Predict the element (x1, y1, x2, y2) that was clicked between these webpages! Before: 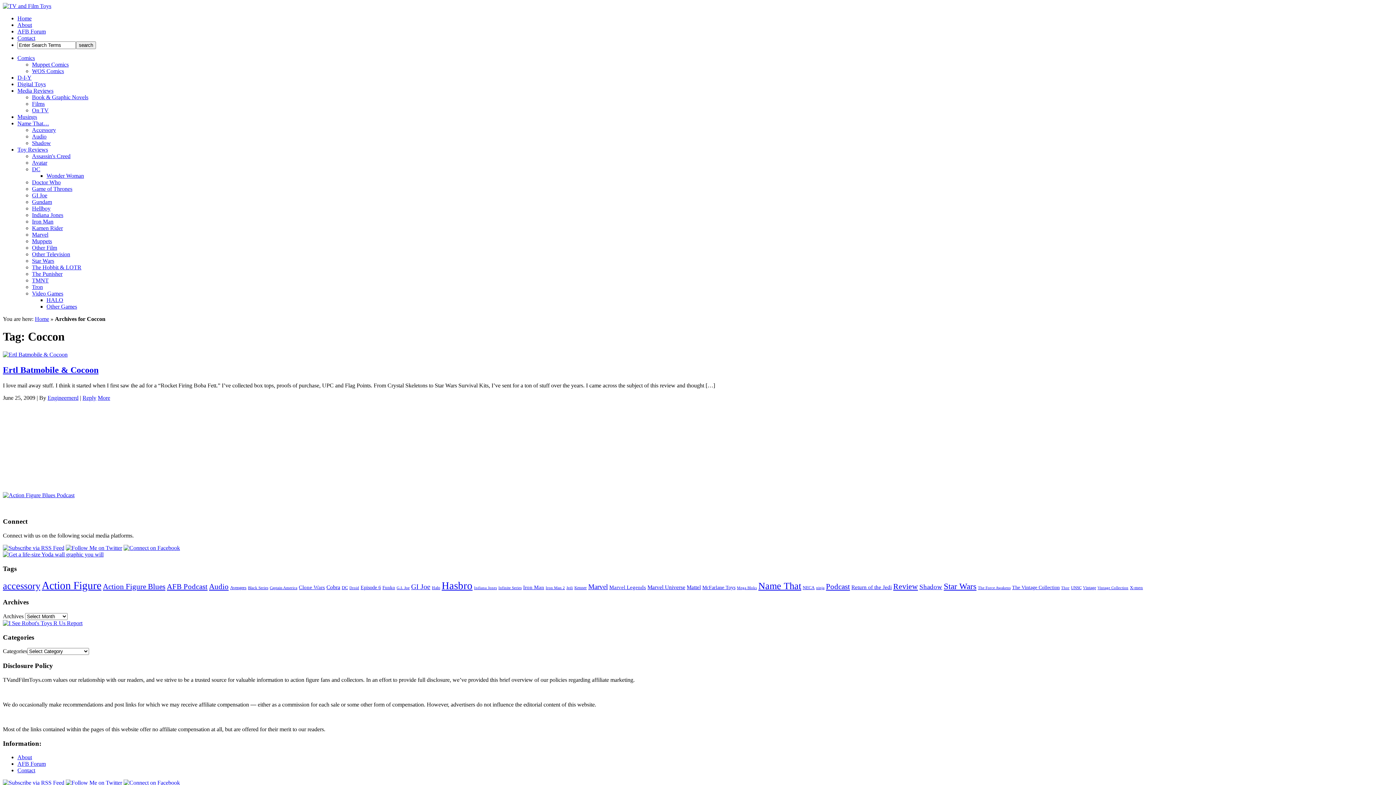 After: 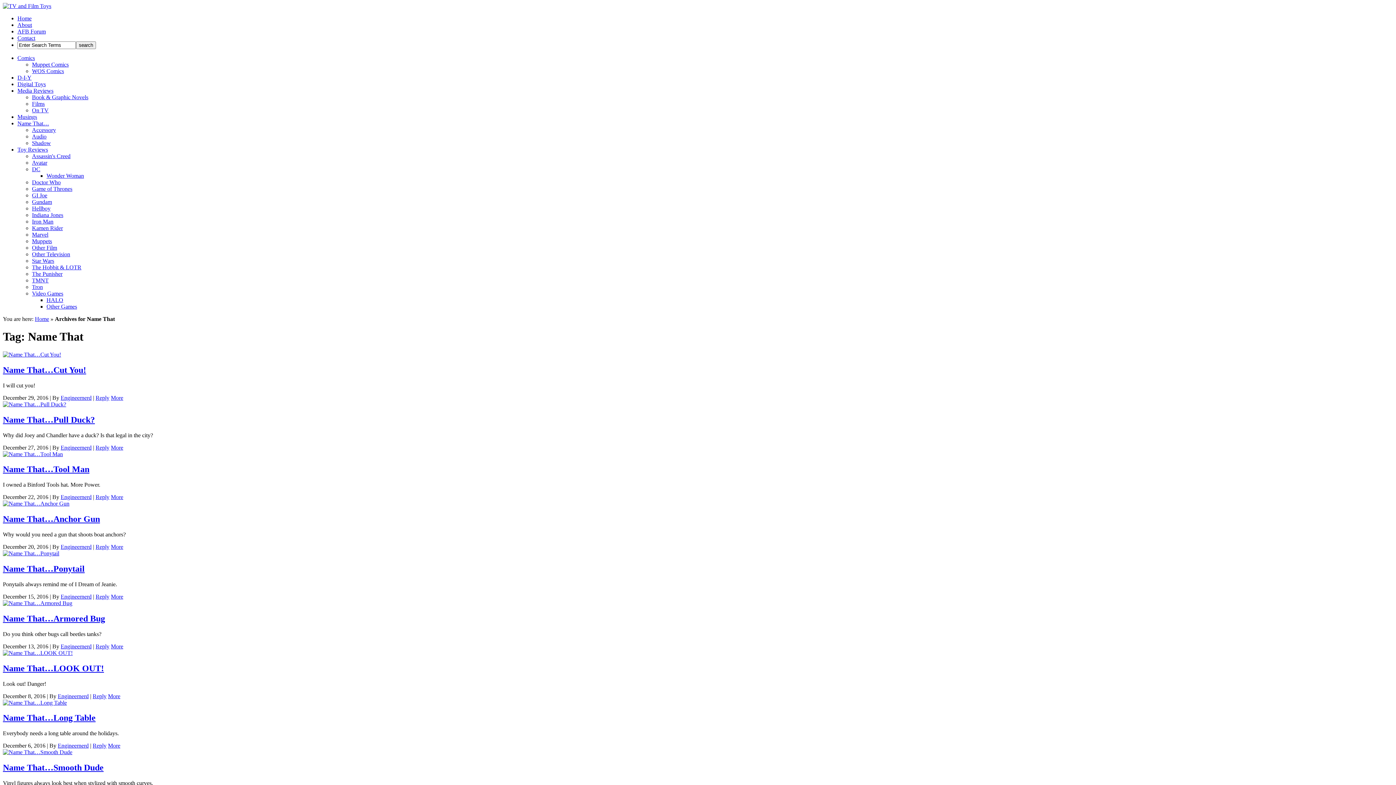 Action: label: Name That (312 items) bbox: (758, 580, 801, 591)